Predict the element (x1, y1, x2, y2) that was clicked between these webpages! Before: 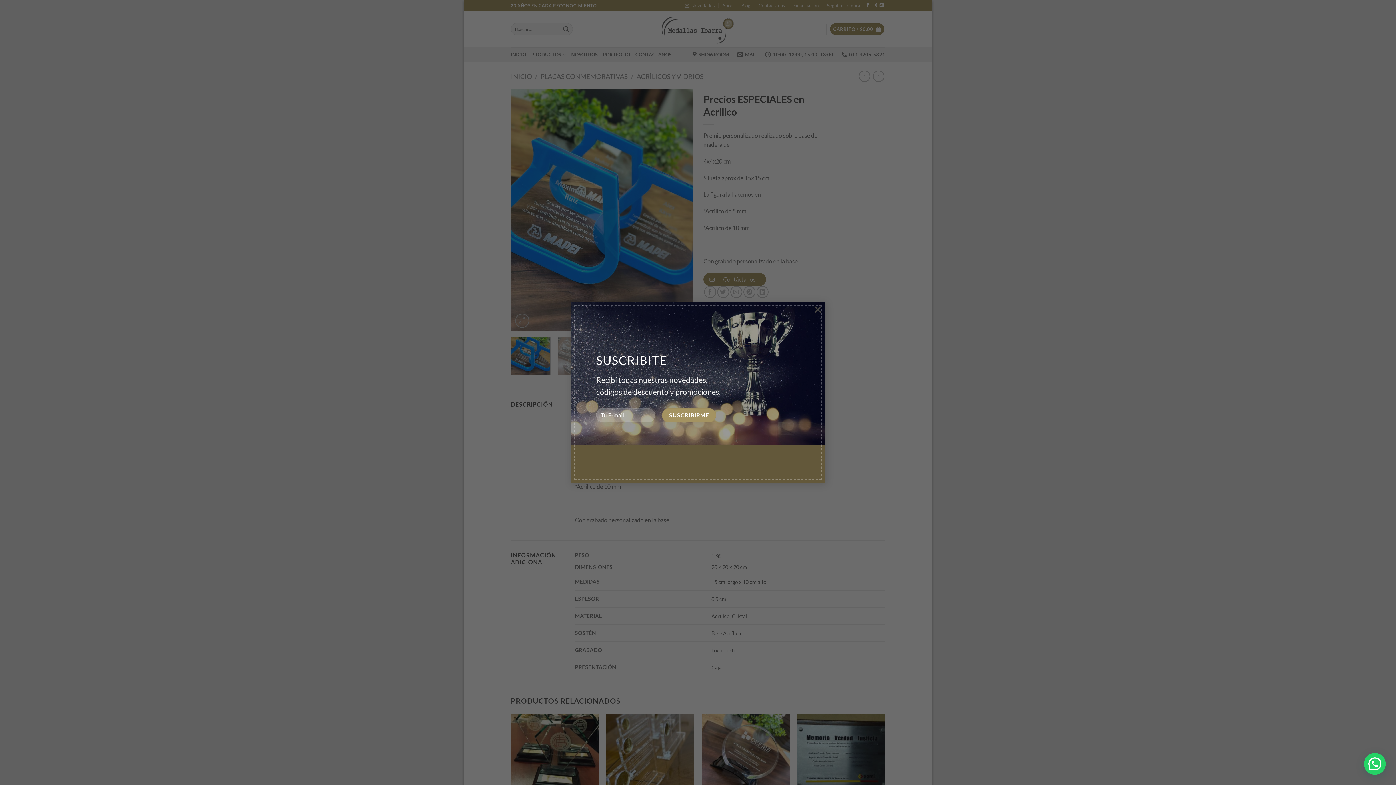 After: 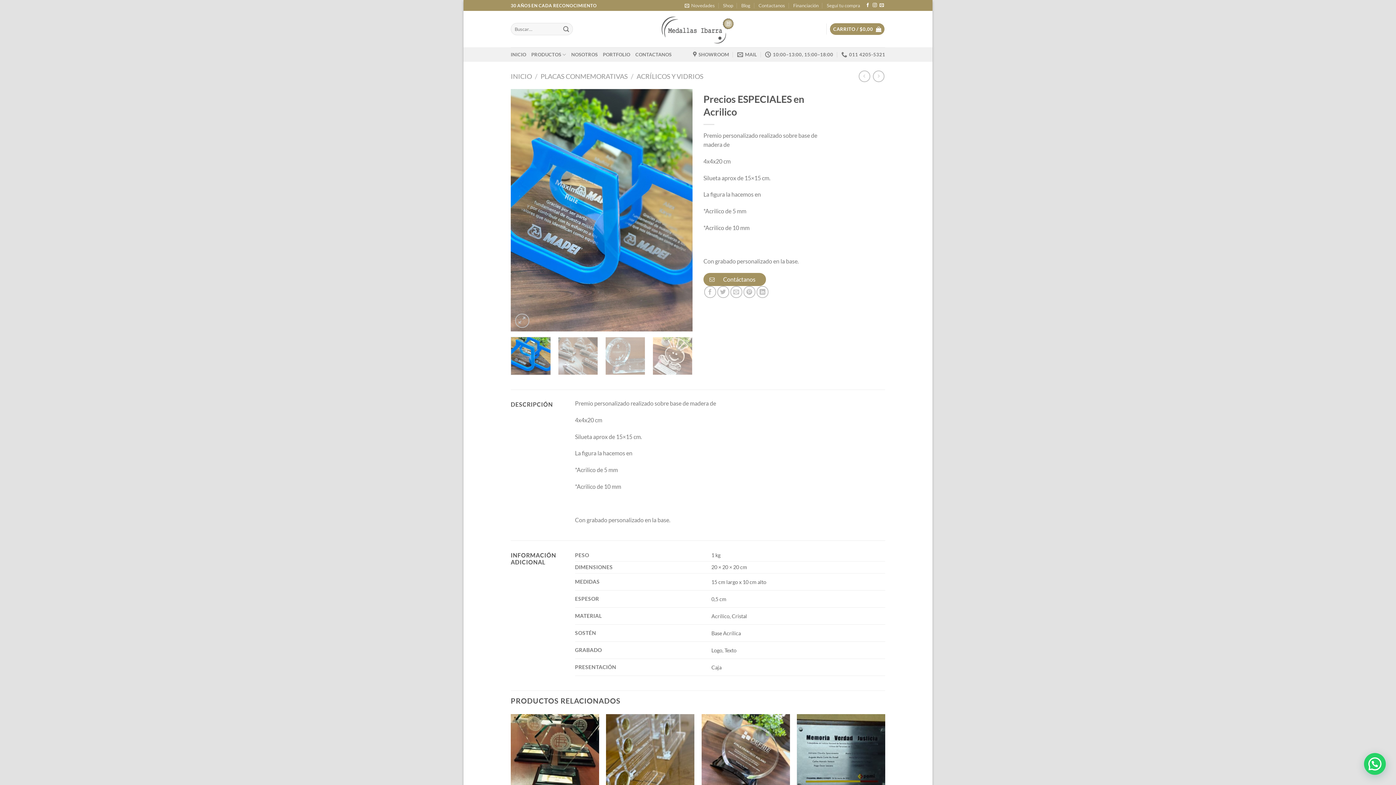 Action: bbox: (810, 301, 825, 316) label: ×